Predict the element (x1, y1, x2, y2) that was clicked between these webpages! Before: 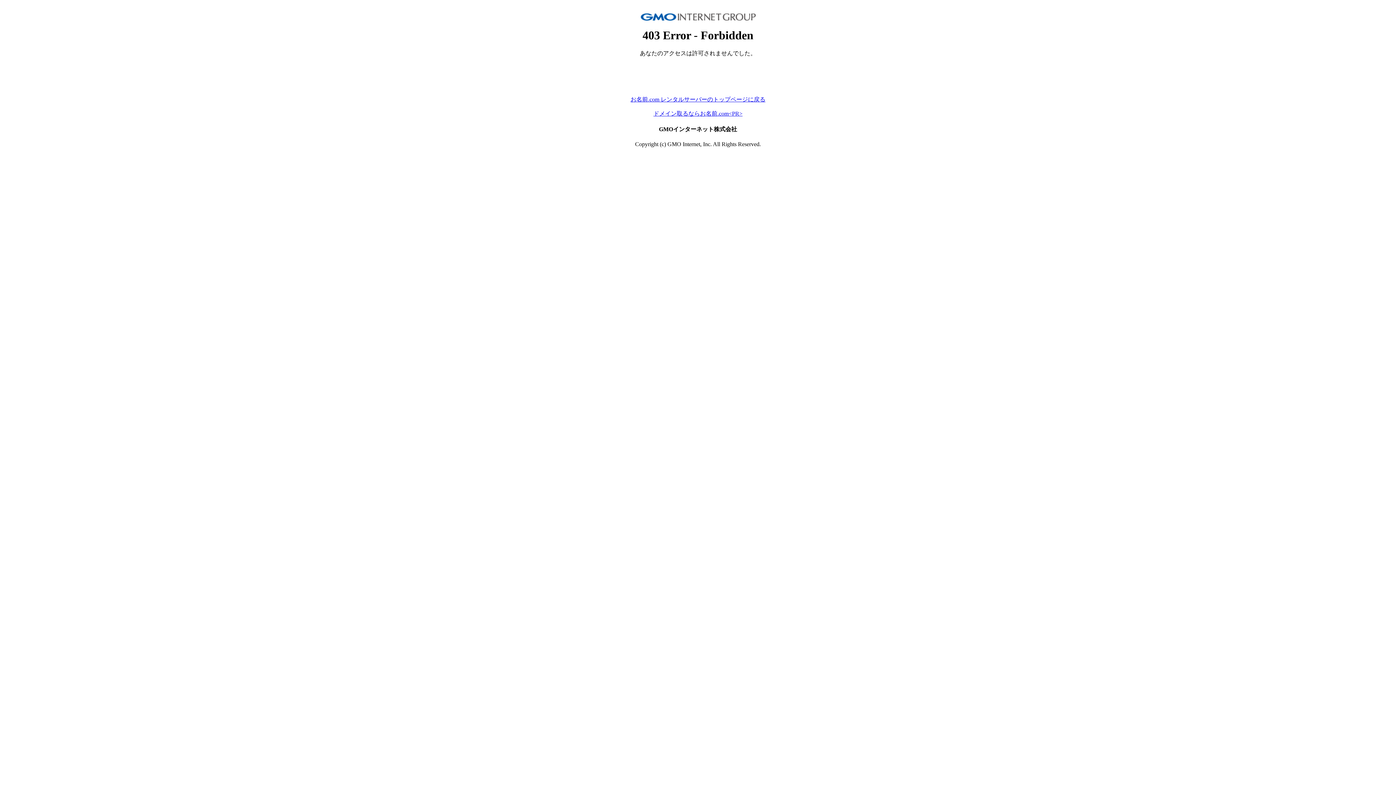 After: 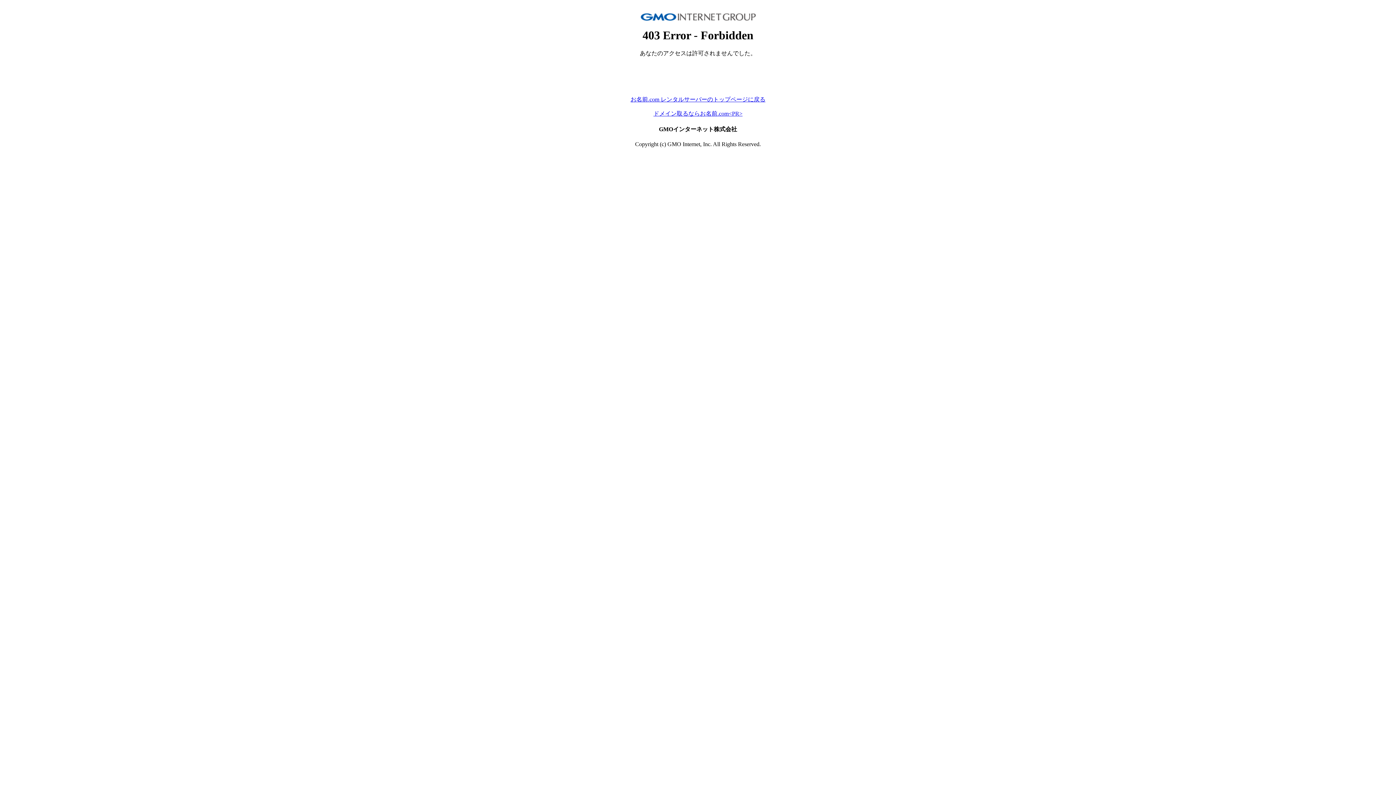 Action: bbox: (653, 110, 742, 116) label: ドメイン取るならお名前.com<PR>